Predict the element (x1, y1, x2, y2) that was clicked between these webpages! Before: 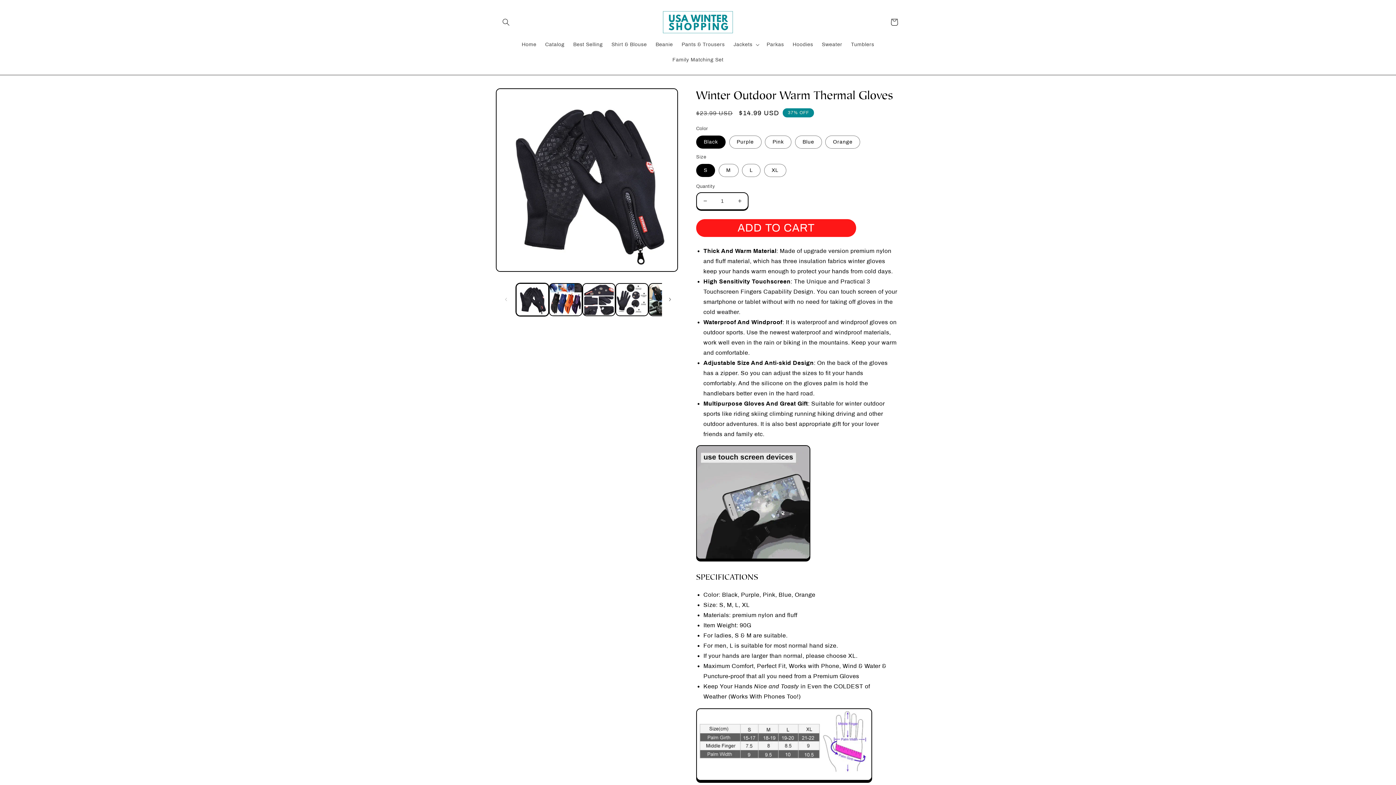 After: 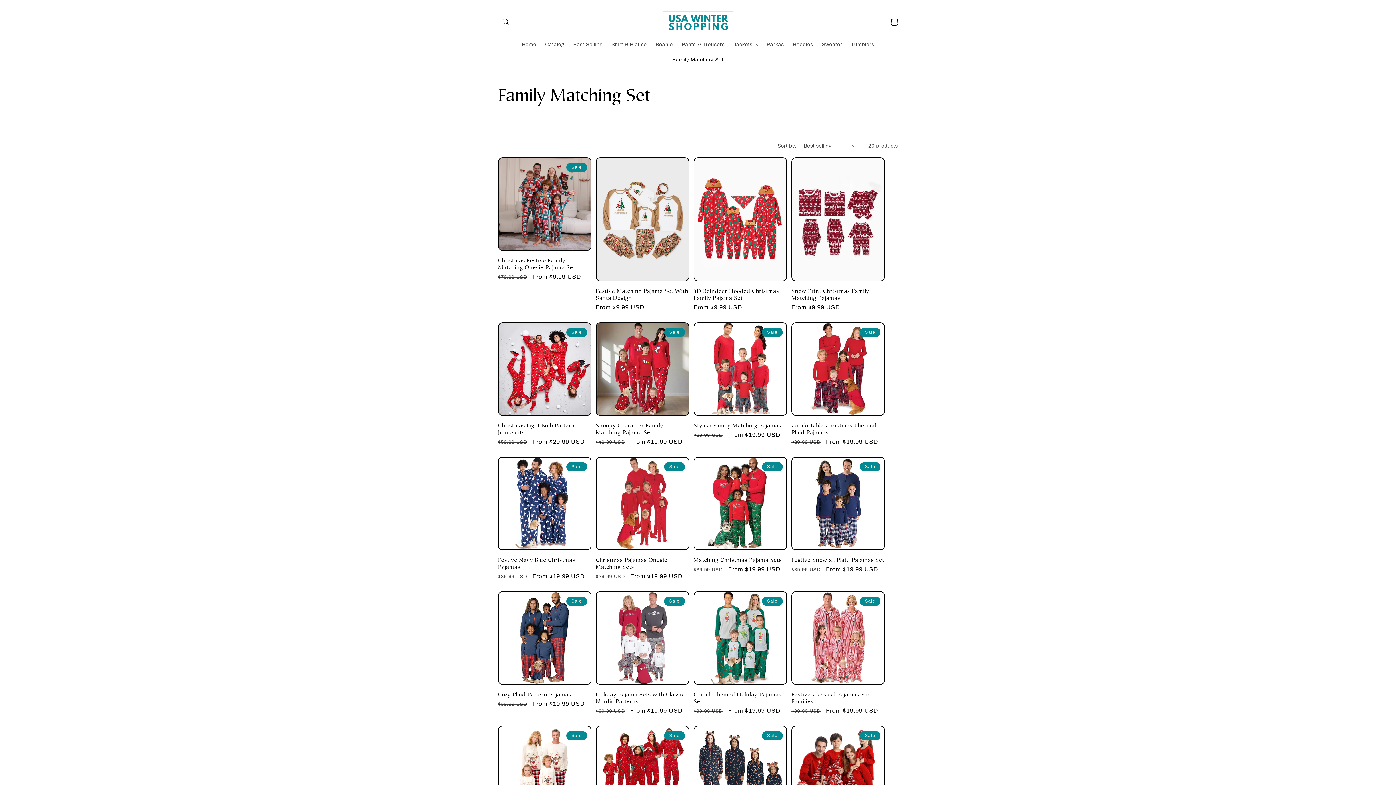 Action: label: Family Matching Set bbox: (668, 52, 728, 67)